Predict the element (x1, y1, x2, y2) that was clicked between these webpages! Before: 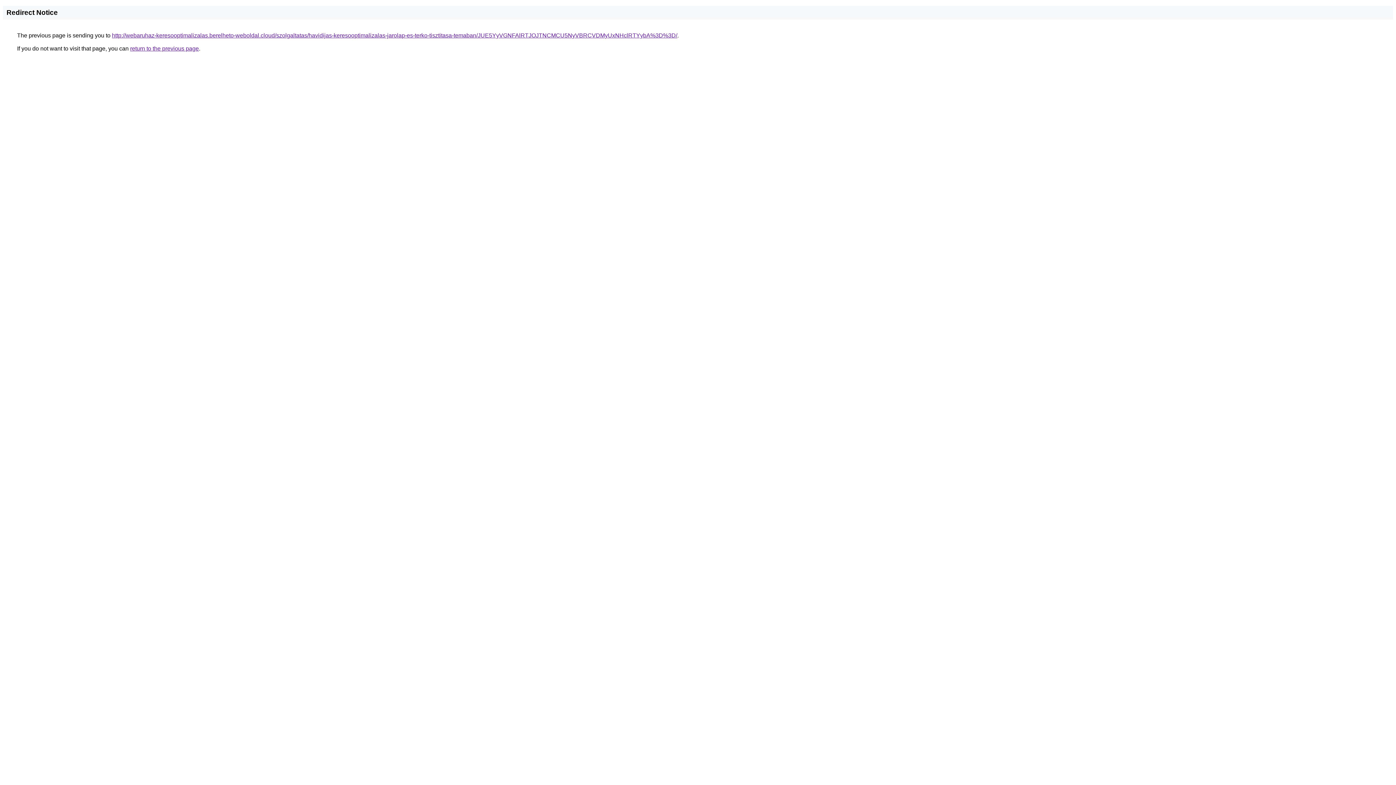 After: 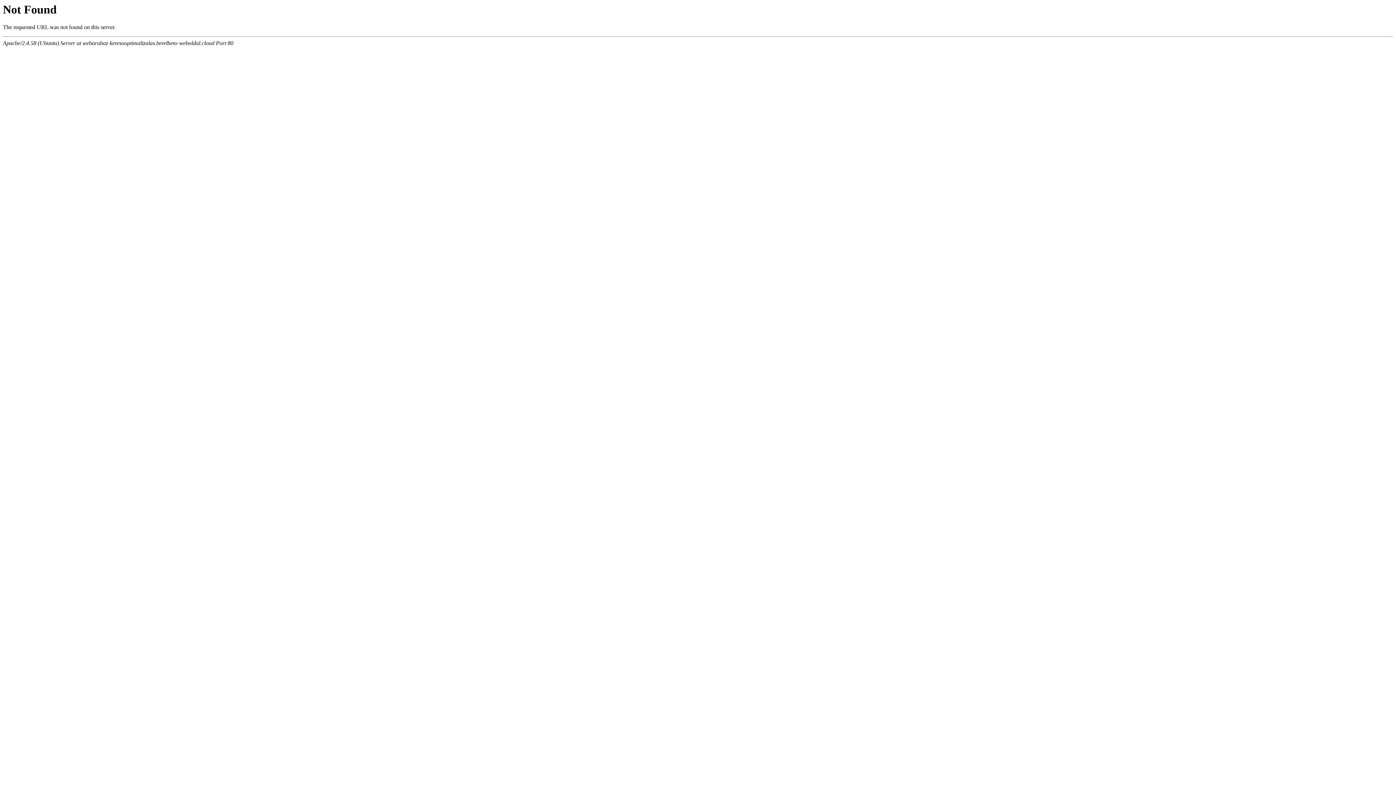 Action: label: http://webaruhaz-keresooptimalizalas.berelheto-weboldal.cloud/szolgaltatas/havidijas-keresooptimalizalas-jarolap-es-terko-tisztitasa-temaban/JUE5YyVGNFAlRTJOJTNCMCU5NyVBRCVDMyUxNHclRTYybA%3D%3D/ bbox: (112, 32, 677, 38)